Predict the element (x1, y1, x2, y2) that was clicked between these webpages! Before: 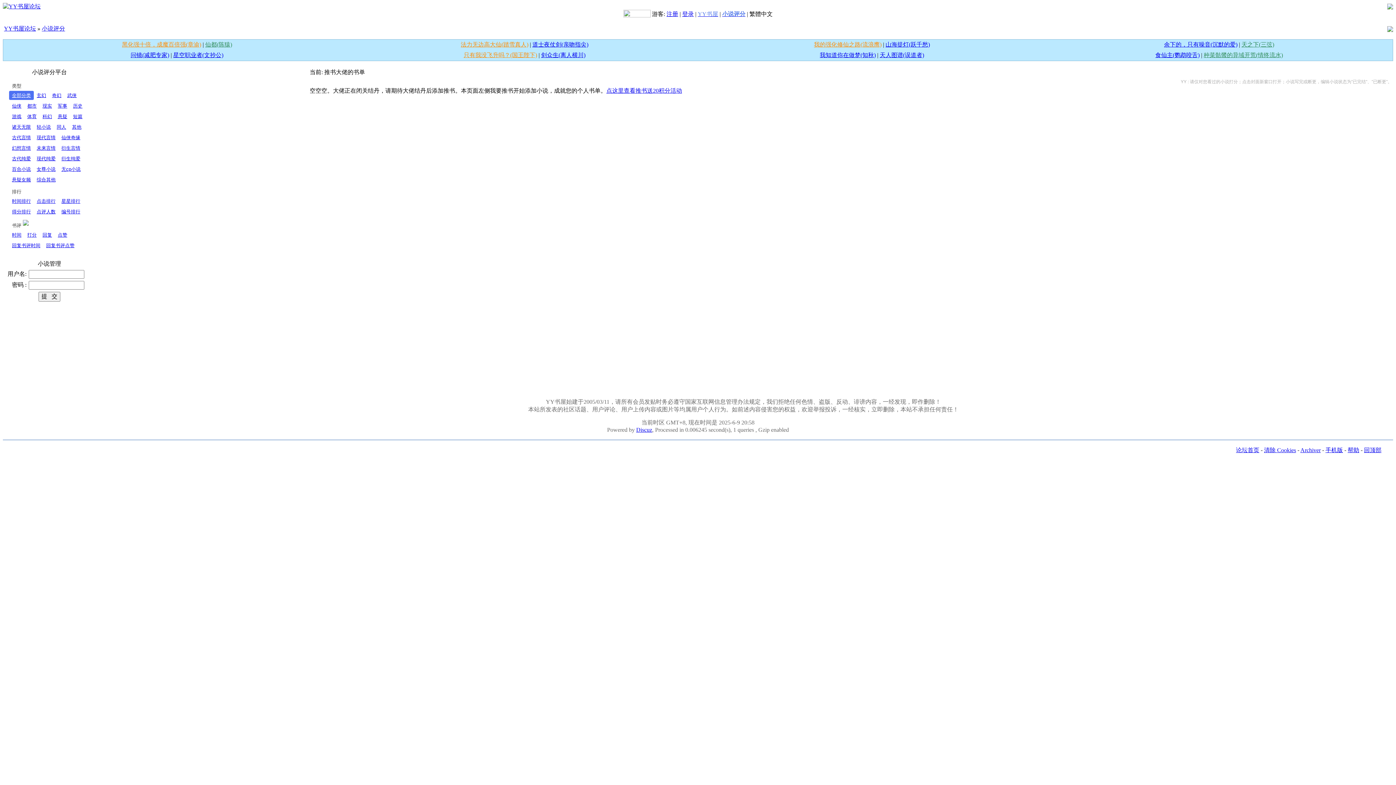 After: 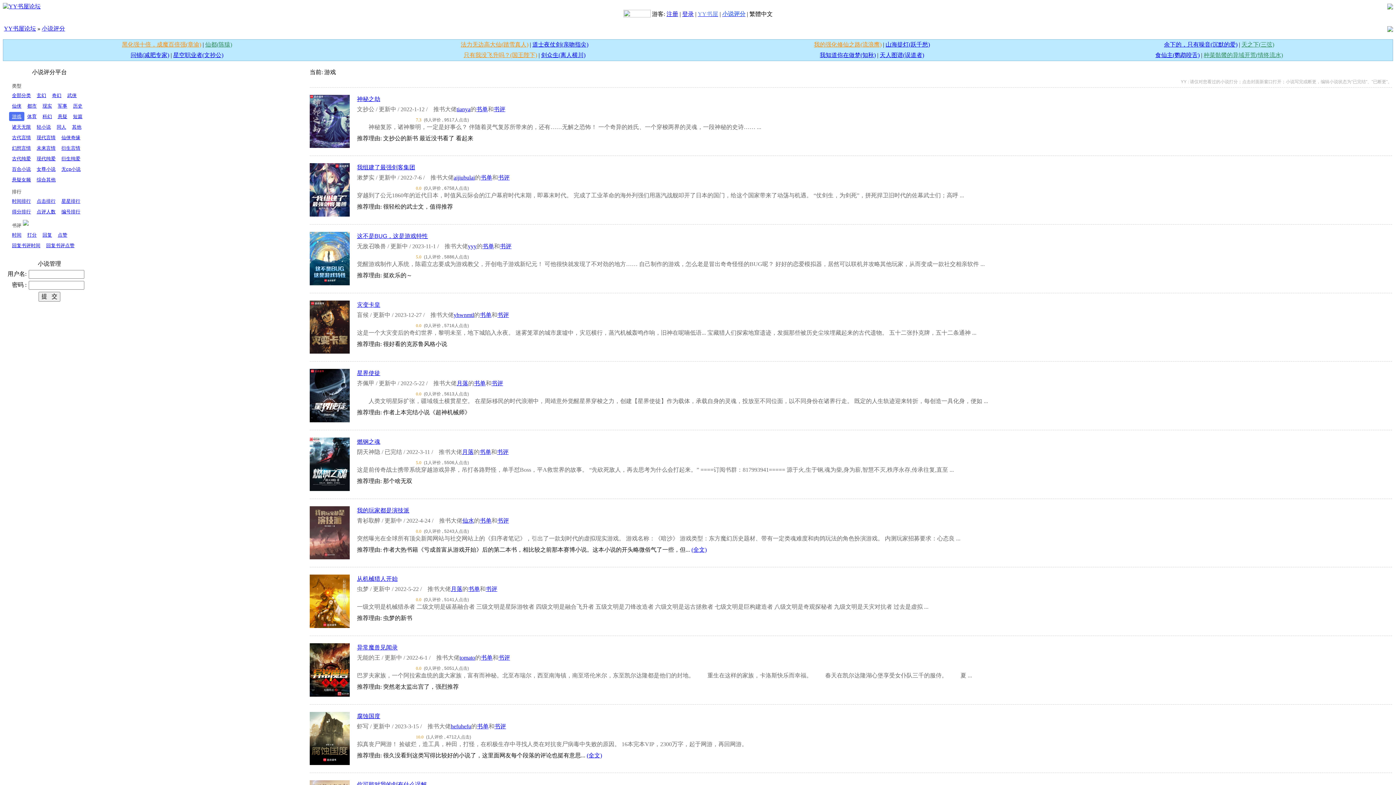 Action: bbox: (12, 113, 21, 119) label: 游戏